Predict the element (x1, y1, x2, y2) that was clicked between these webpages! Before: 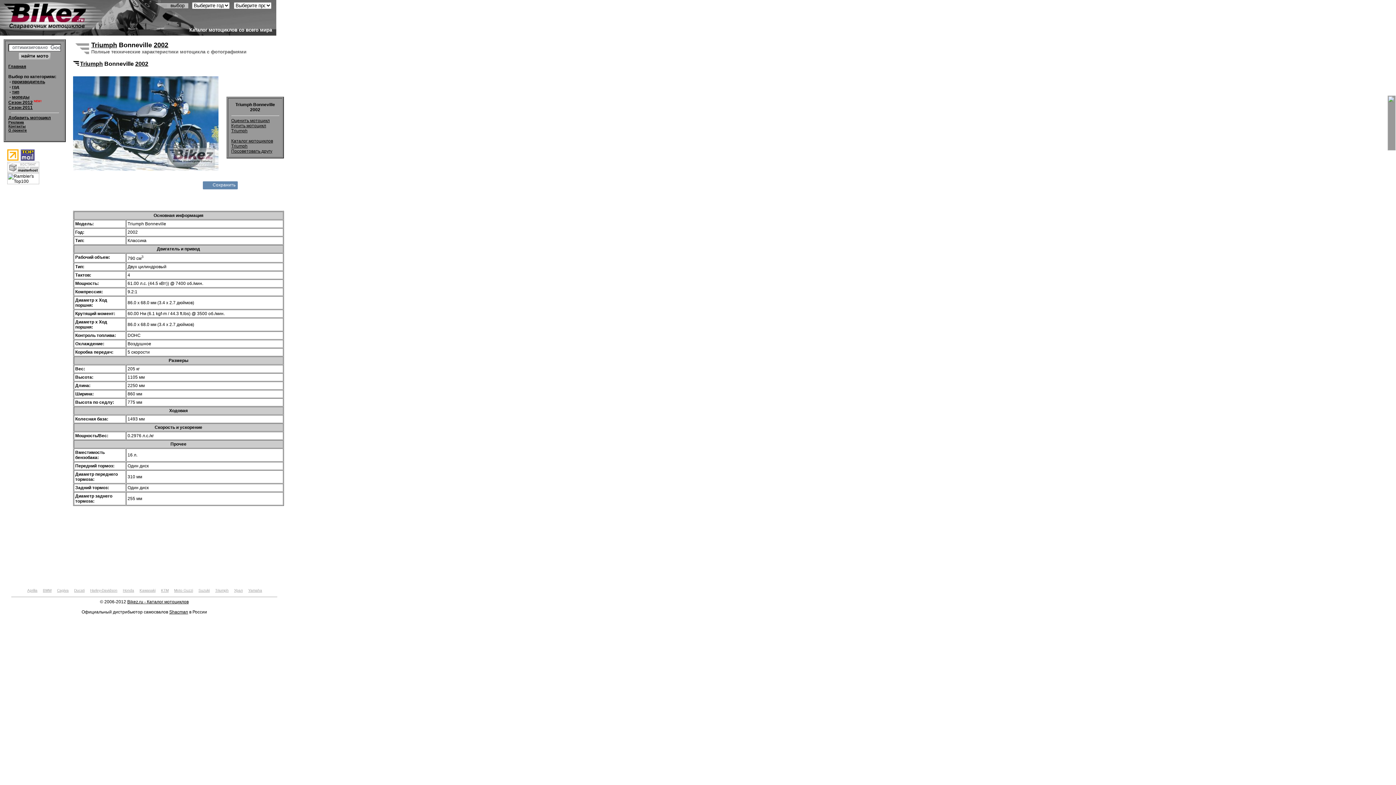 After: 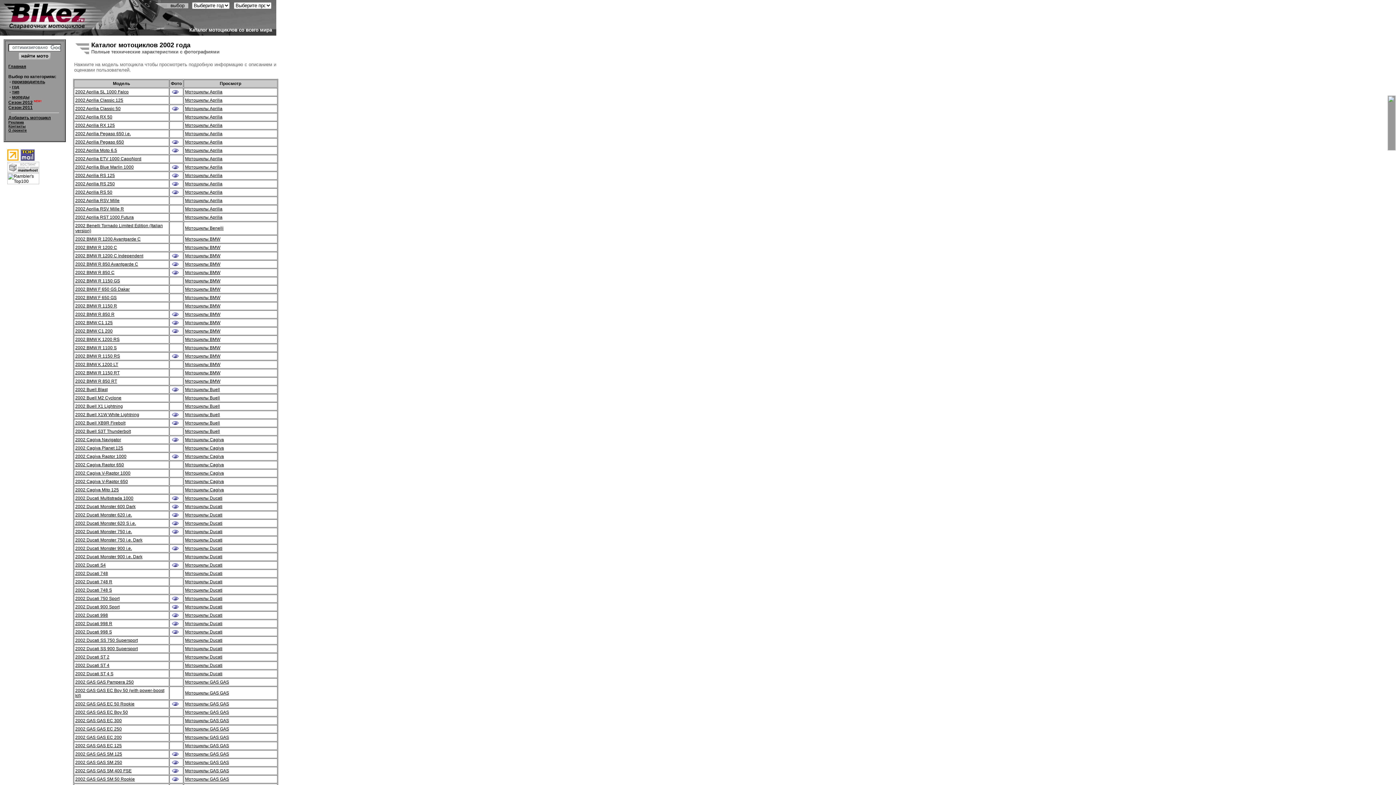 Action: bbox: (135, 60, 148, 66) label: 2002